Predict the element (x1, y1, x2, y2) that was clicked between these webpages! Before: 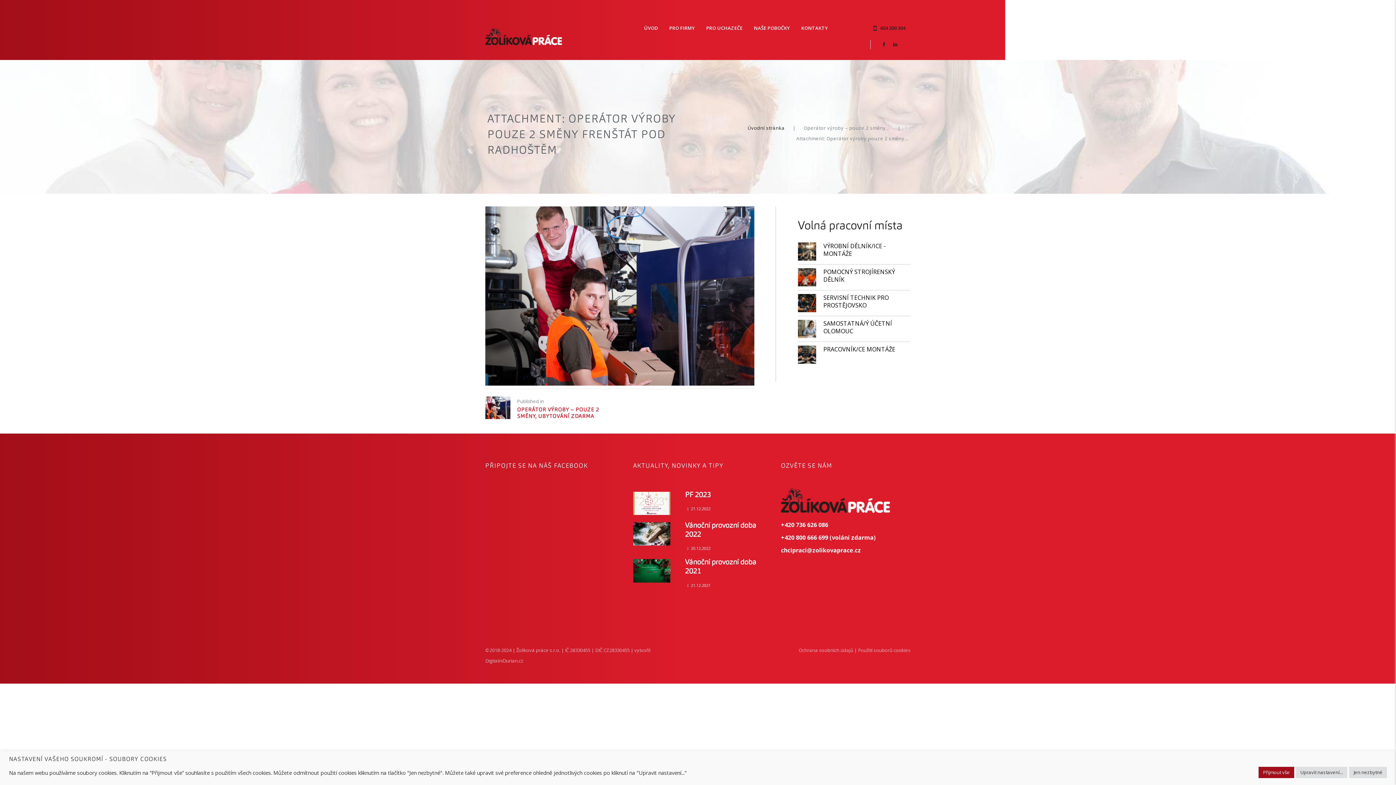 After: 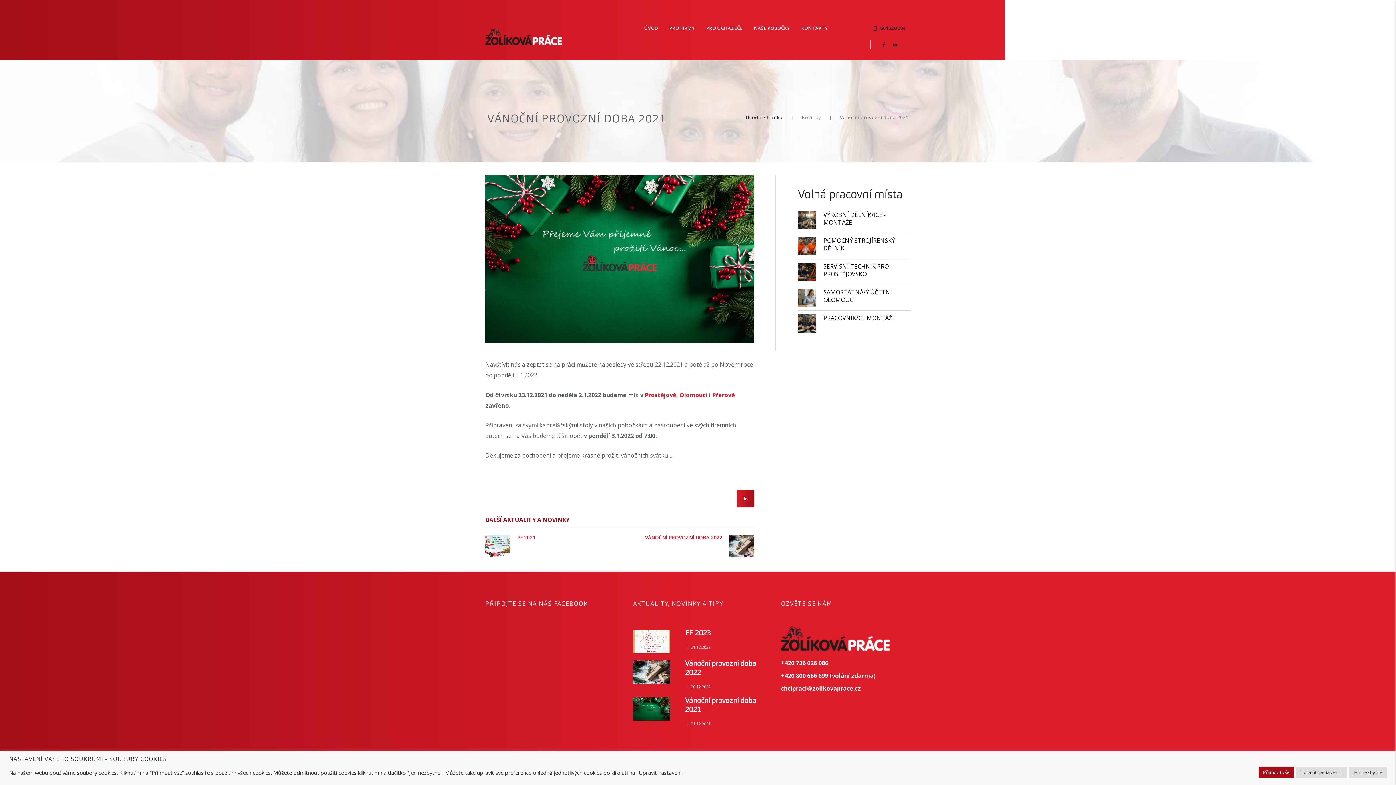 Action: bbox: (691, 582, 710, 588) label: 21.12.2021